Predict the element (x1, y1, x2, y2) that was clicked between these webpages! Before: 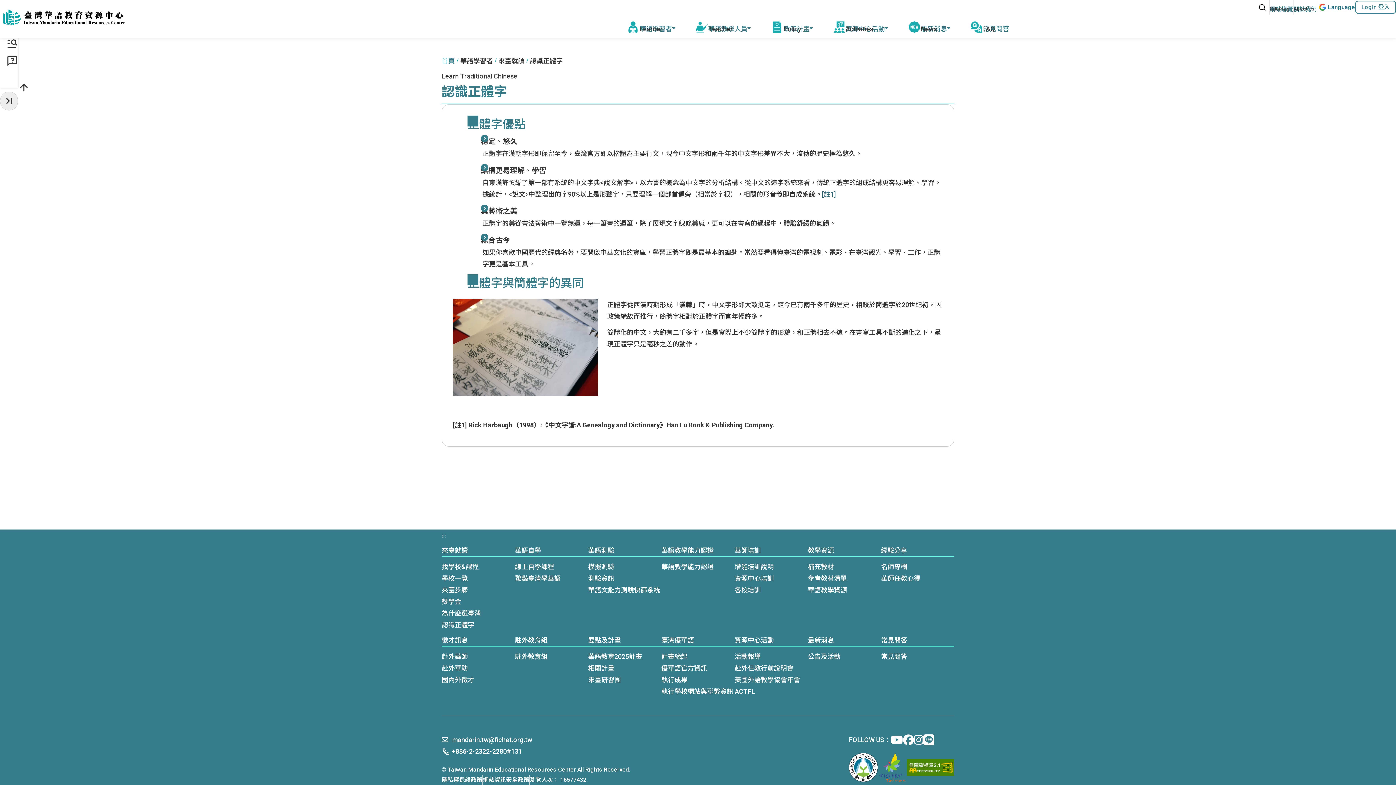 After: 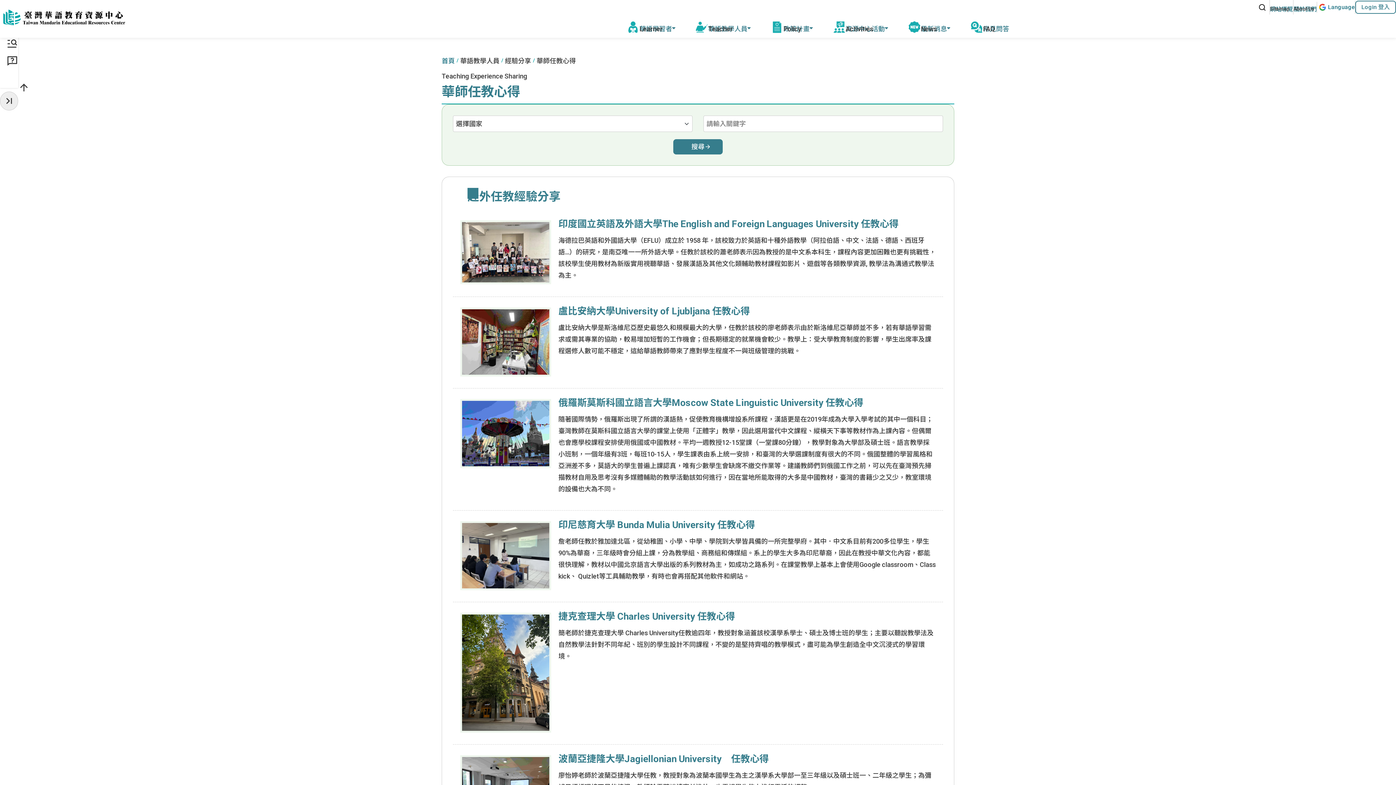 Action: label: 華師任教心得 bbox: (881, 574, 920, 582)